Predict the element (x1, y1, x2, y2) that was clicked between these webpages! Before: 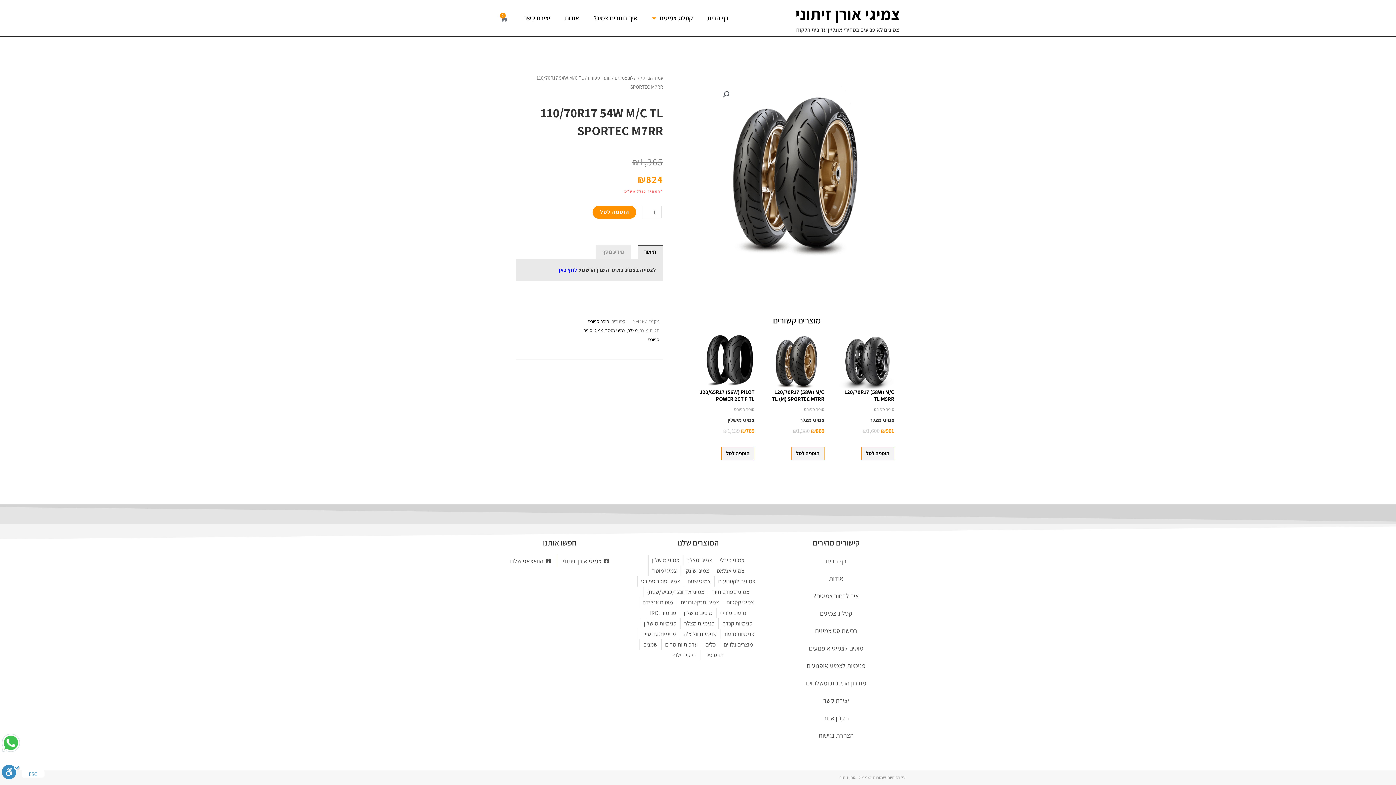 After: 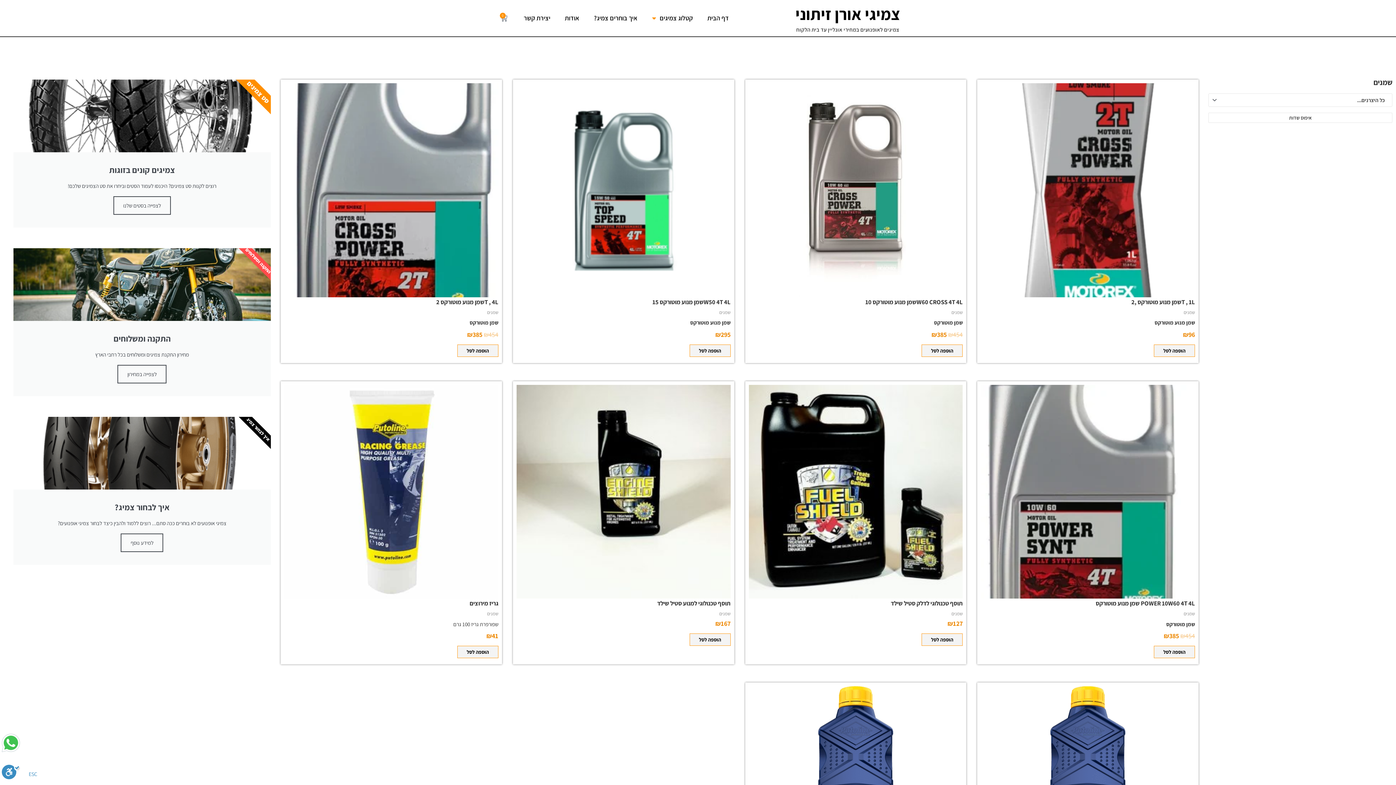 Action: label: שמנים bbox: (643, 639, 657, 650)